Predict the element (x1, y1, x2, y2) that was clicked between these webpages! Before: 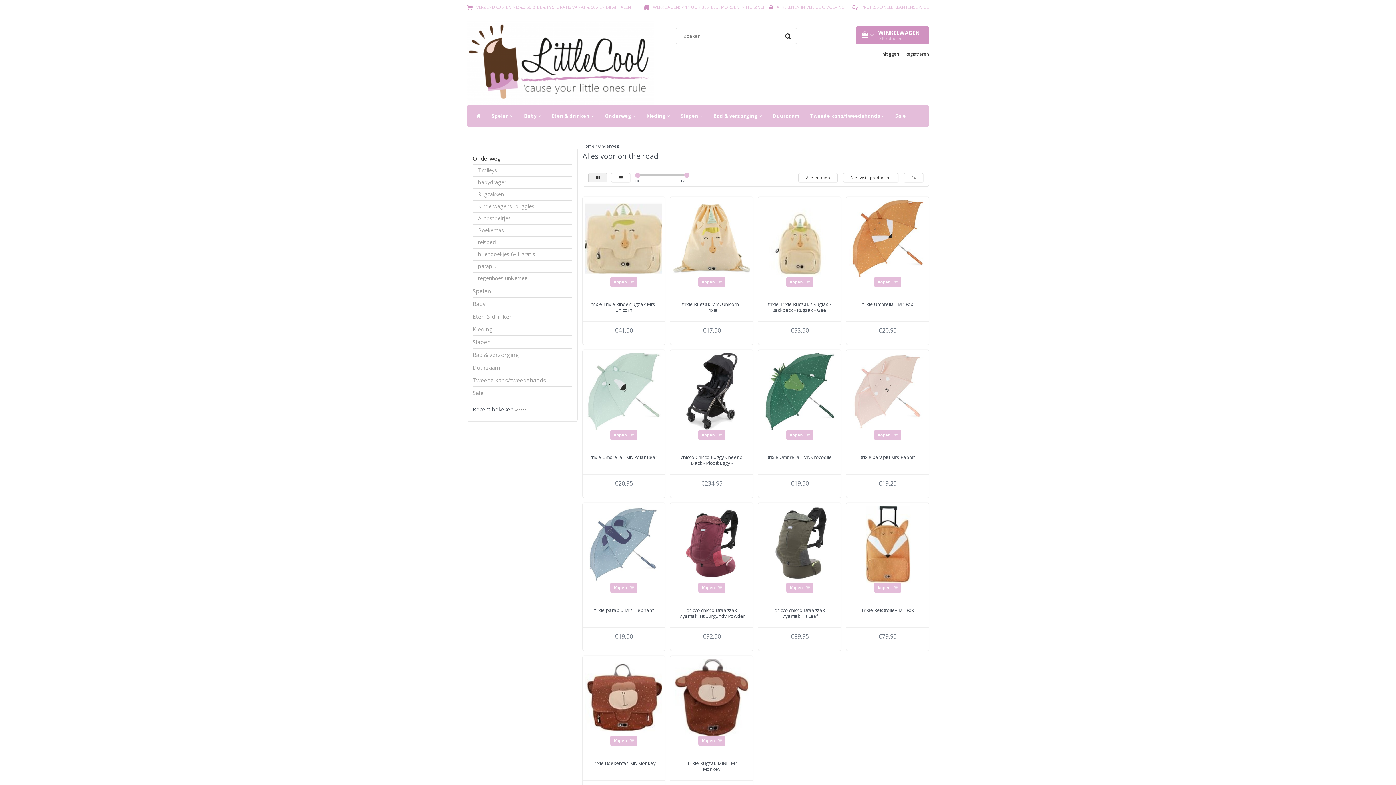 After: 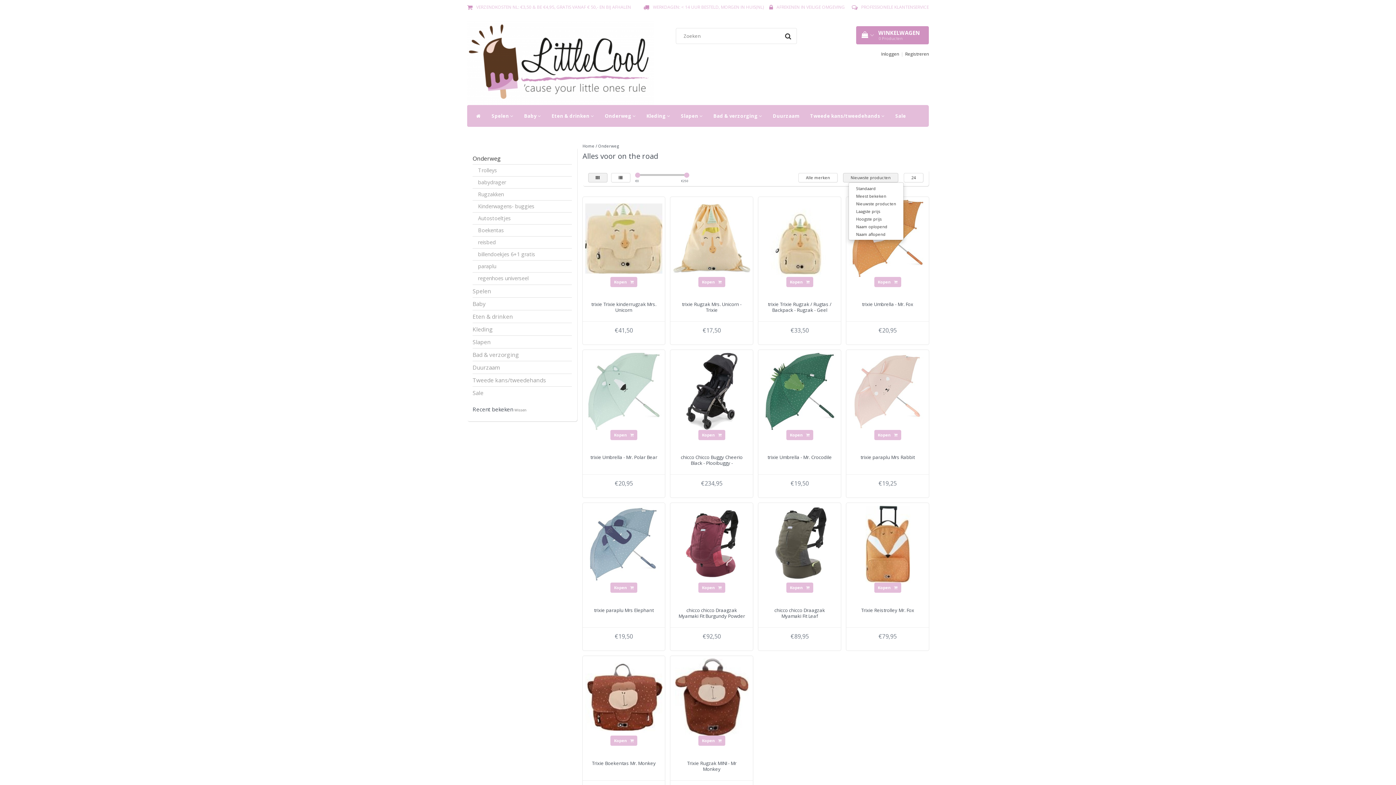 Action: bbox: (843, 173, 898, 182) label: Nieuwste producten